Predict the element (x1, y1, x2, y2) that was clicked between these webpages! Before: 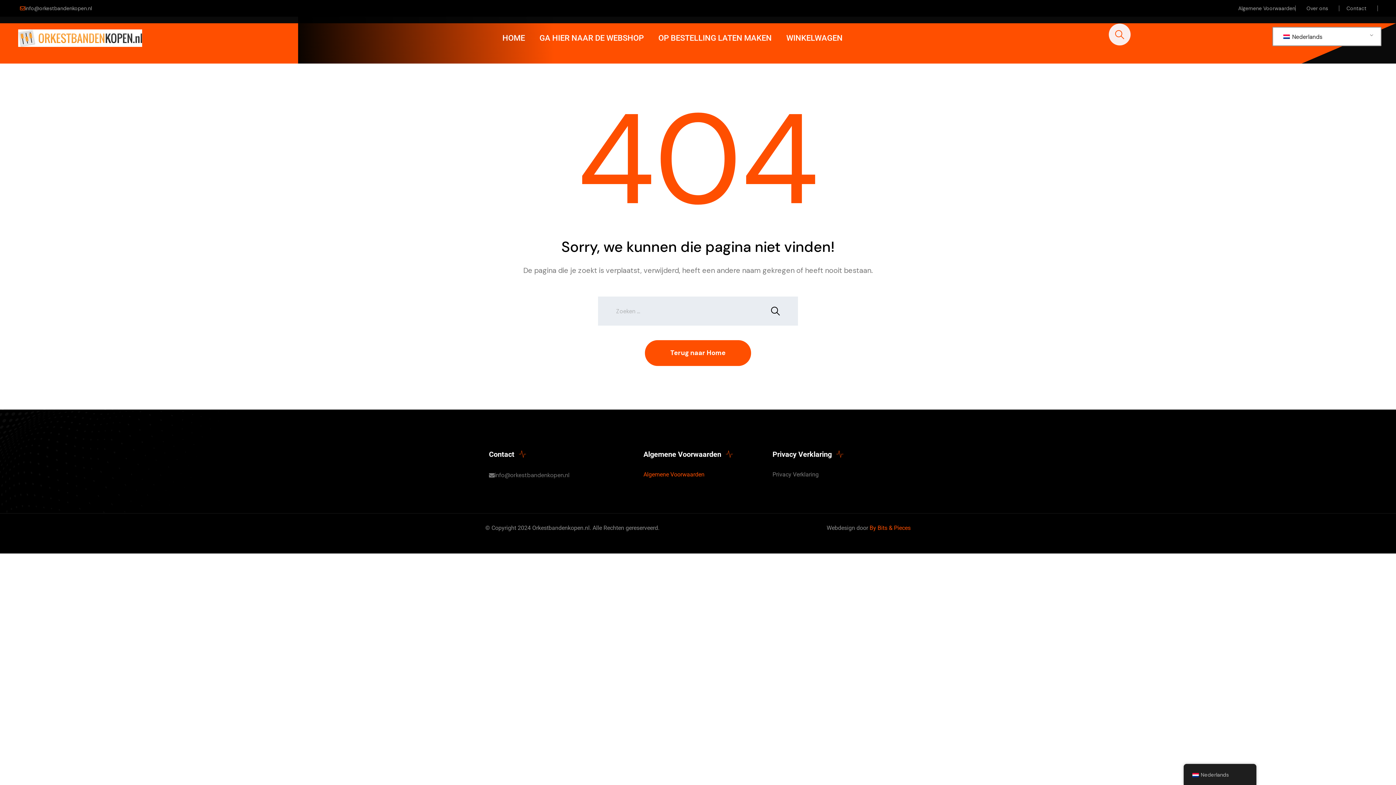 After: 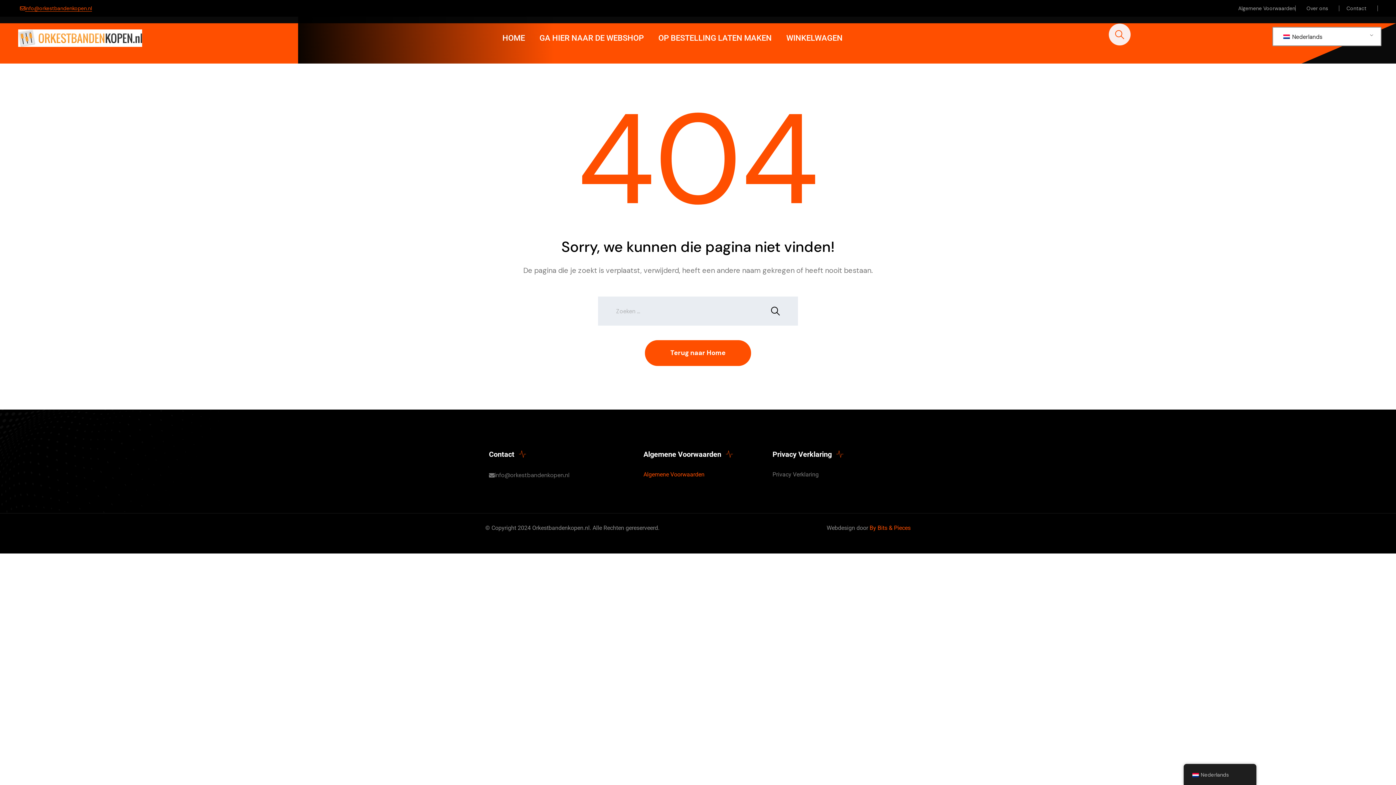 Action: label: info@orkestbandenkopen.nl bbox: (25, 5, 92, 11)